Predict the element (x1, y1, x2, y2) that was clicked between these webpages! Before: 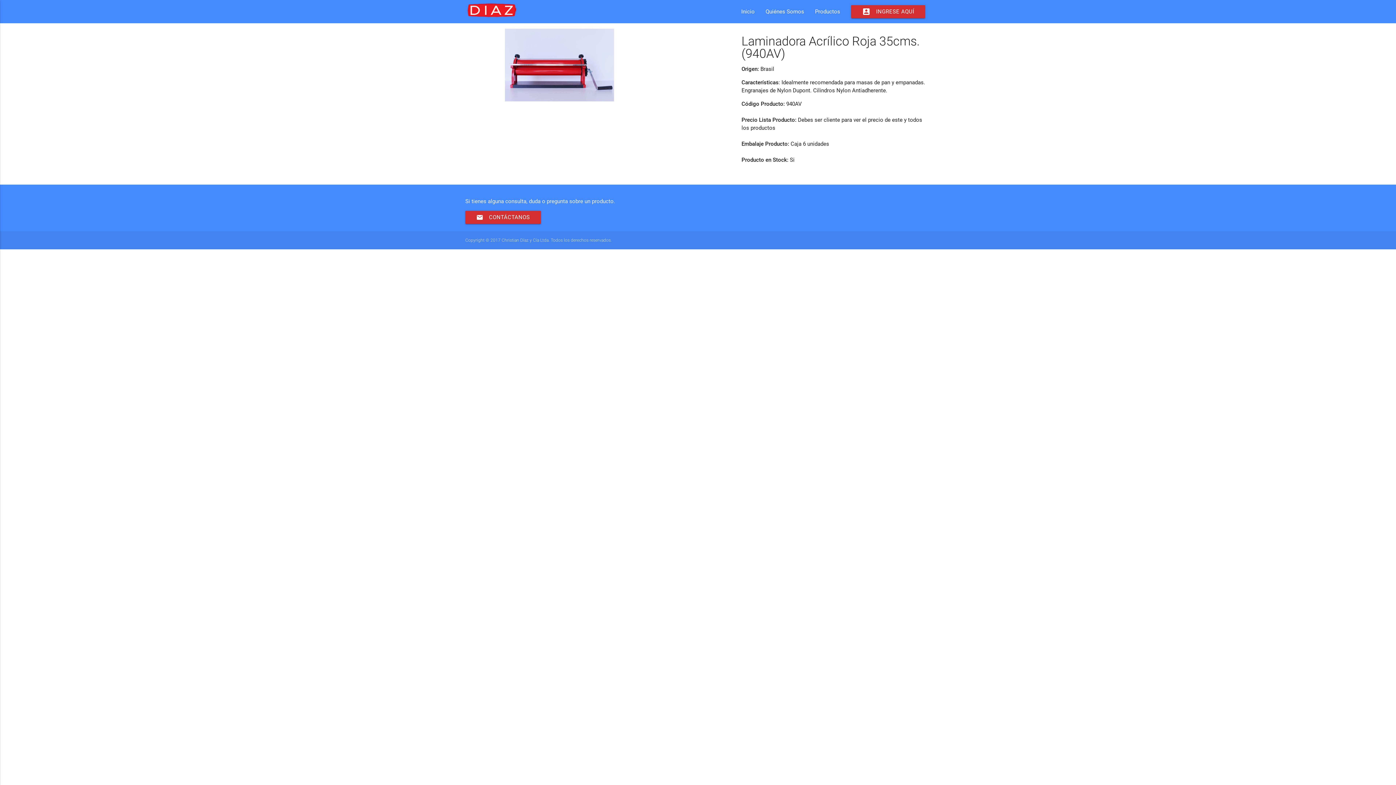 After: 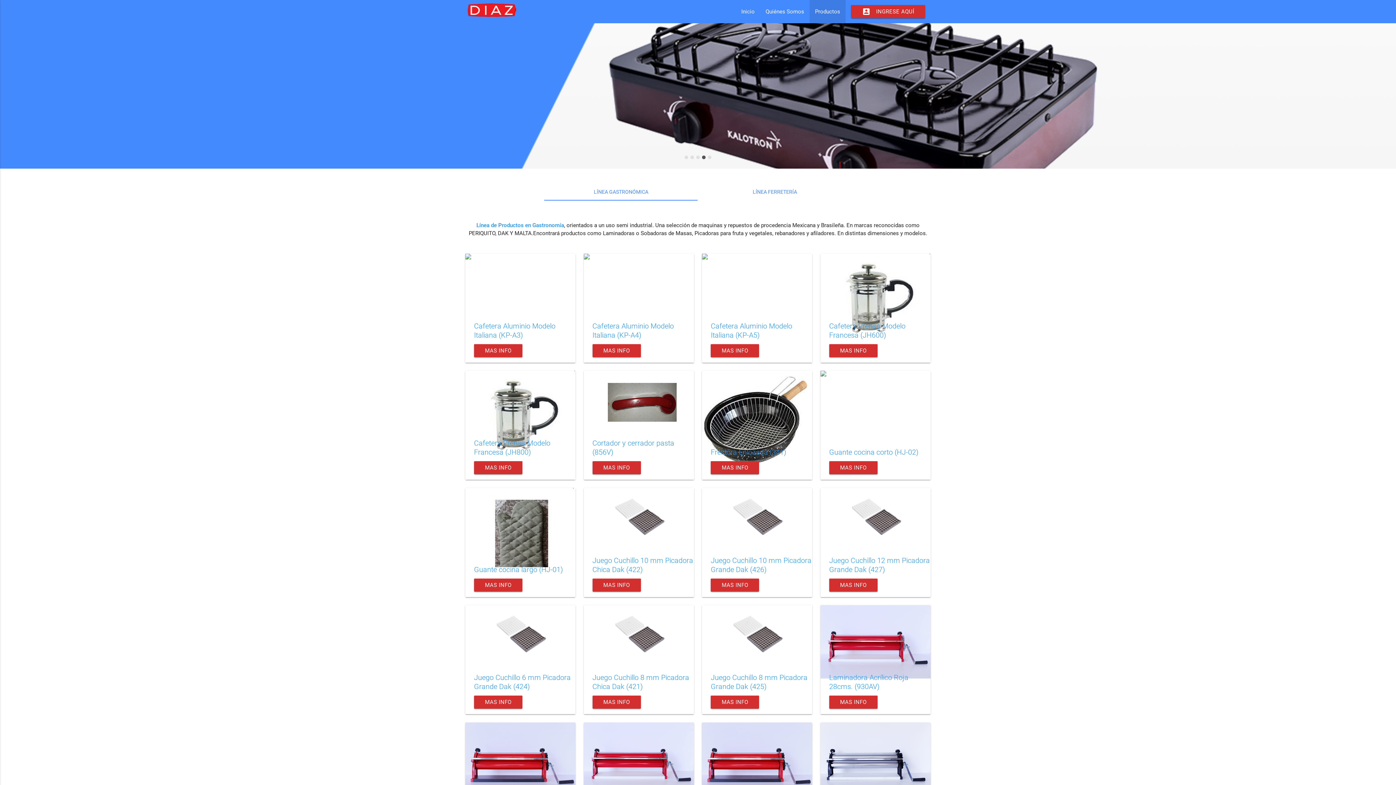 Action: label: Productos bbox: (809, 0, 845, 23)